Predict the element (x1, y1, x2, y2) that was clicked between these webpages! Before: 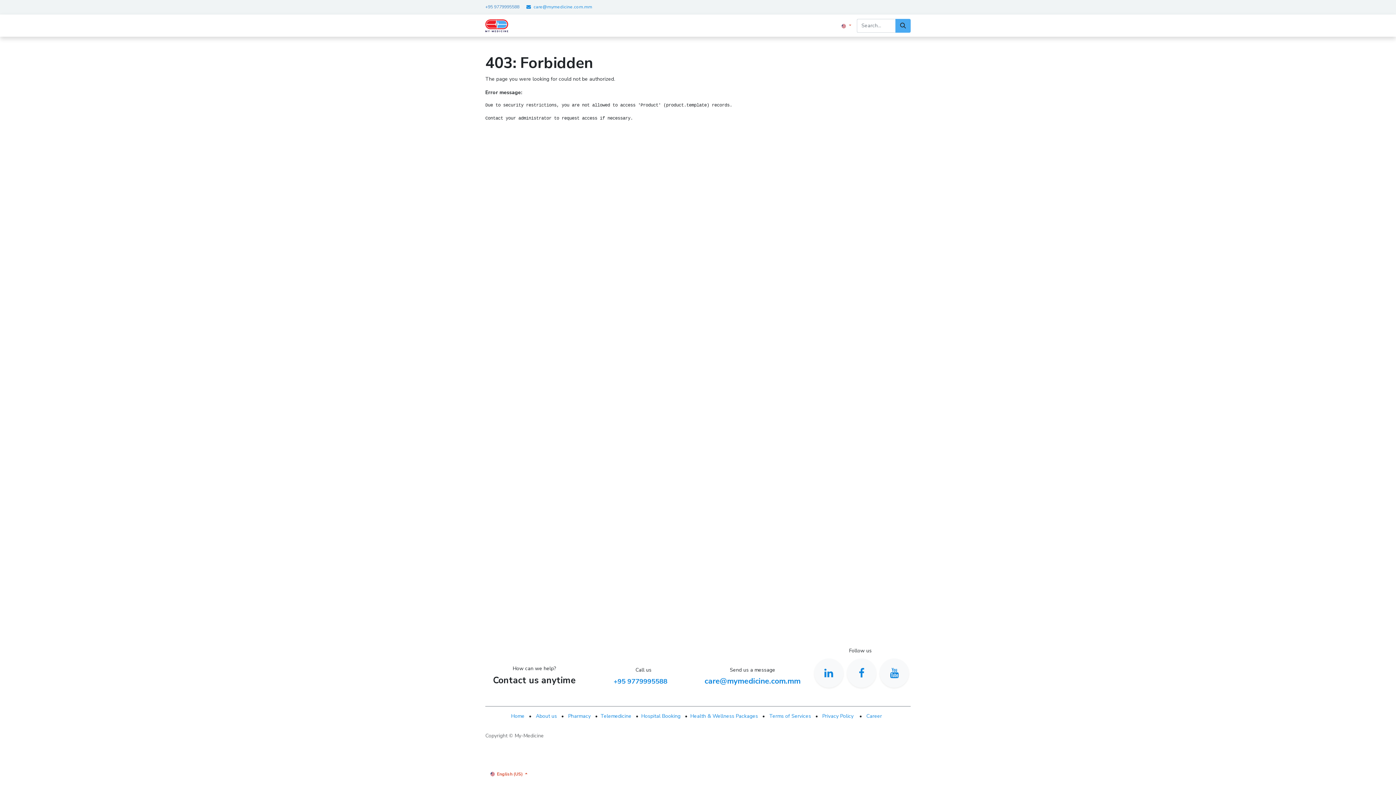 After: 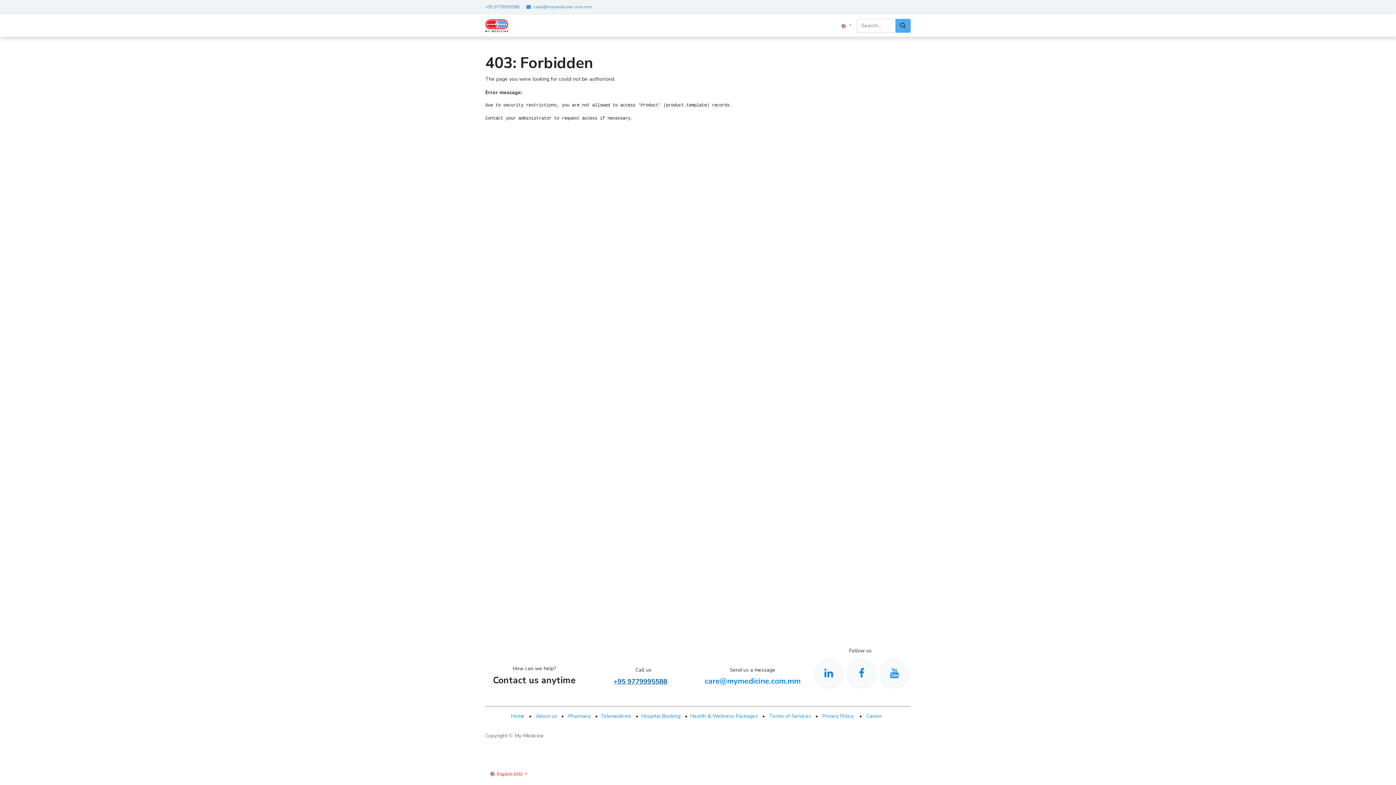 Action: label: +95 9779995588 bbox: (613, 677, 673, 686)